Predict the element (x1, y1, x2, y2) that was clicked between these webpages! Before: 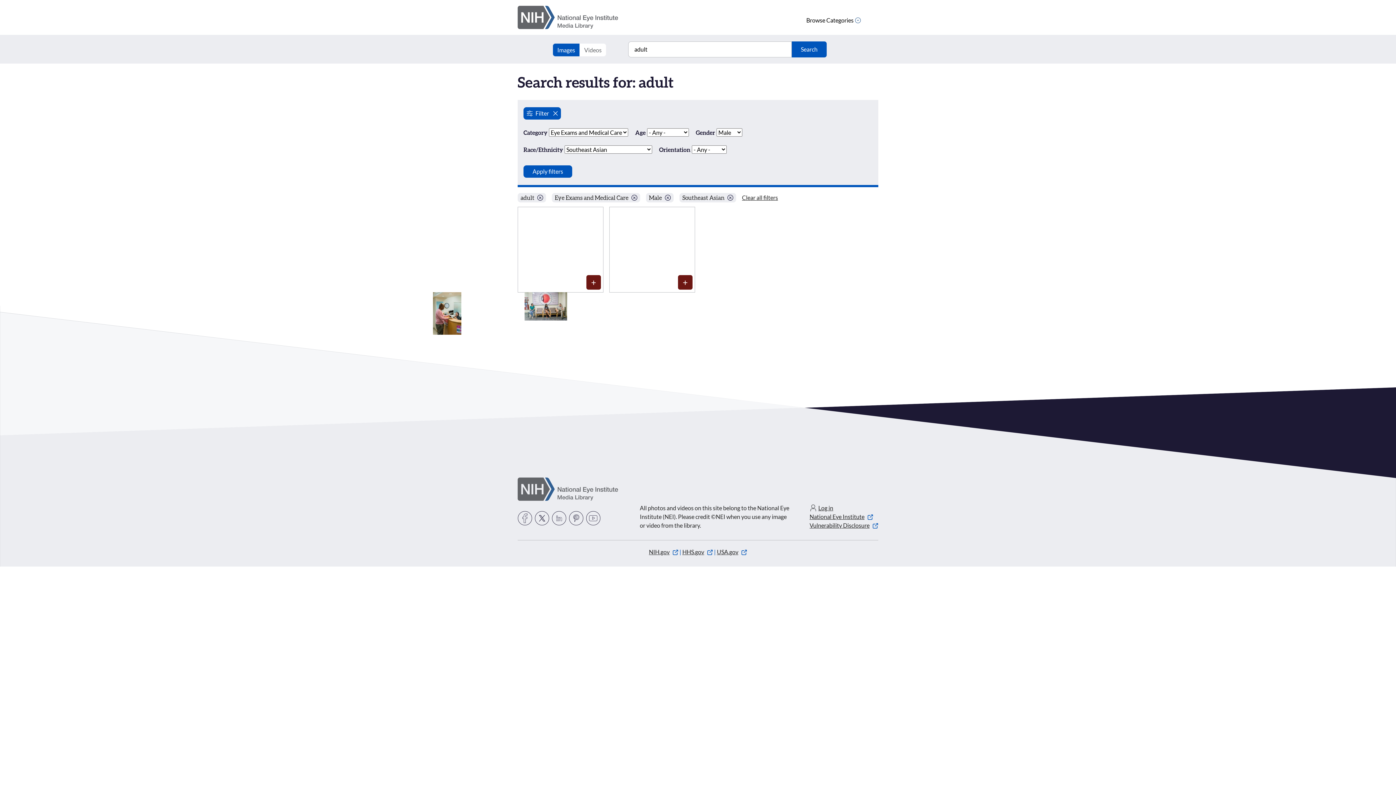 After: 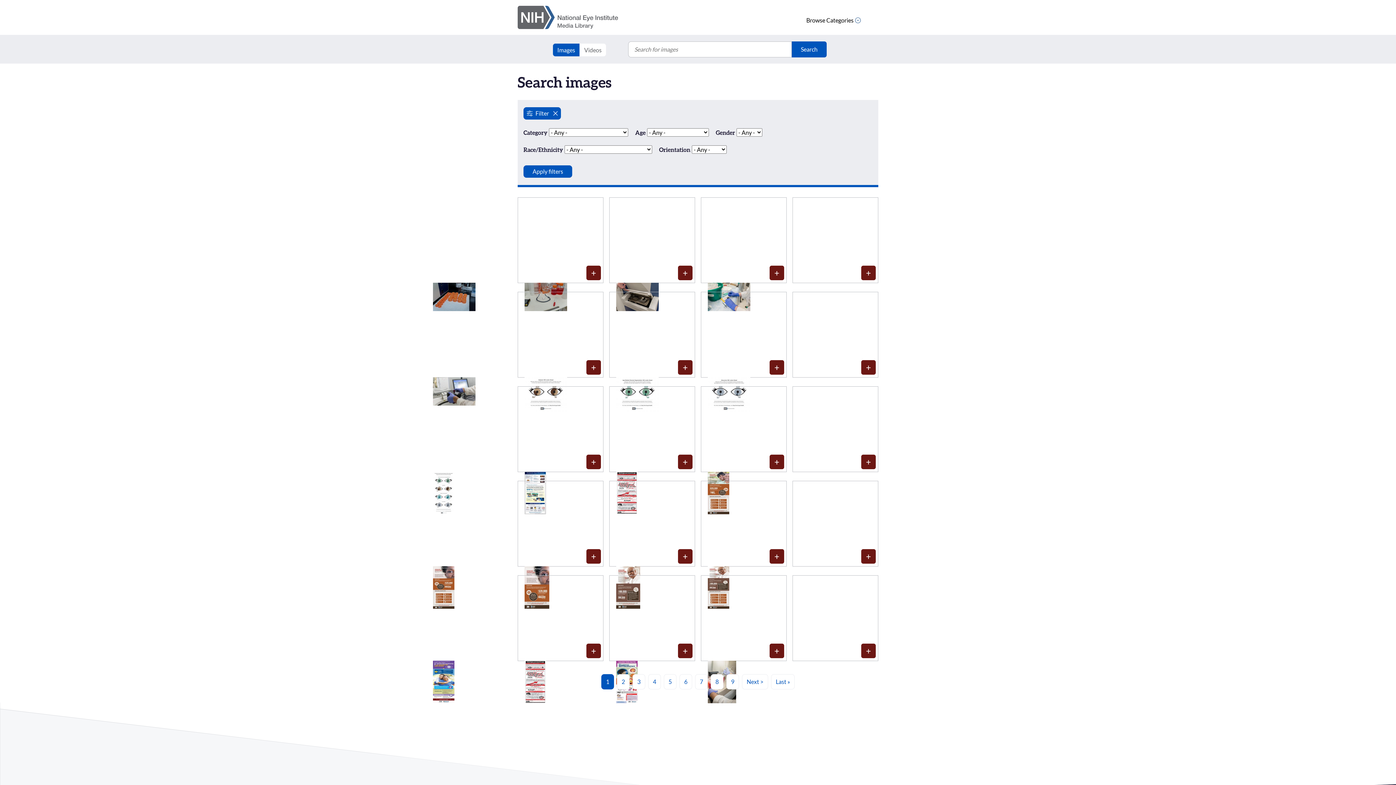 Action: label: Clear all filters bbox: (742, 194, 778, 201)